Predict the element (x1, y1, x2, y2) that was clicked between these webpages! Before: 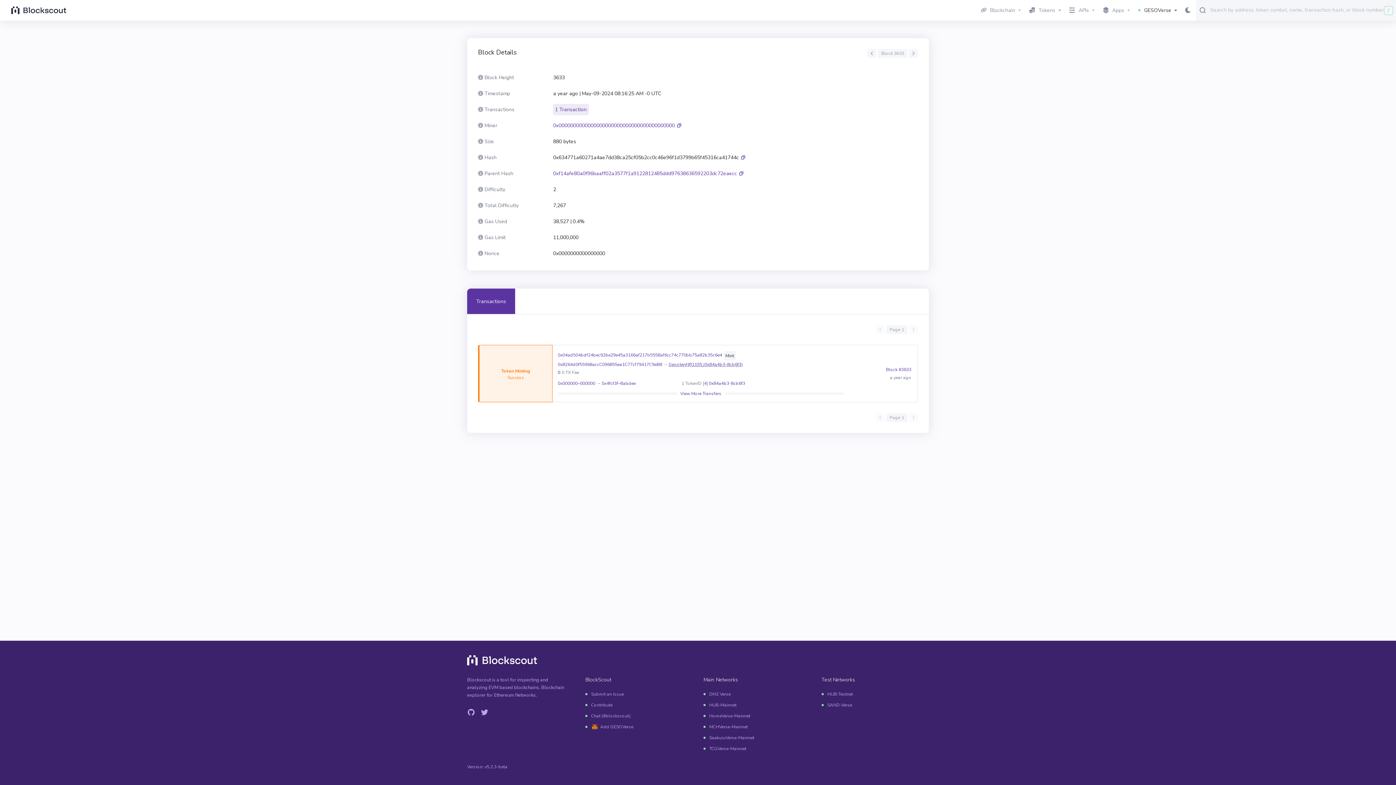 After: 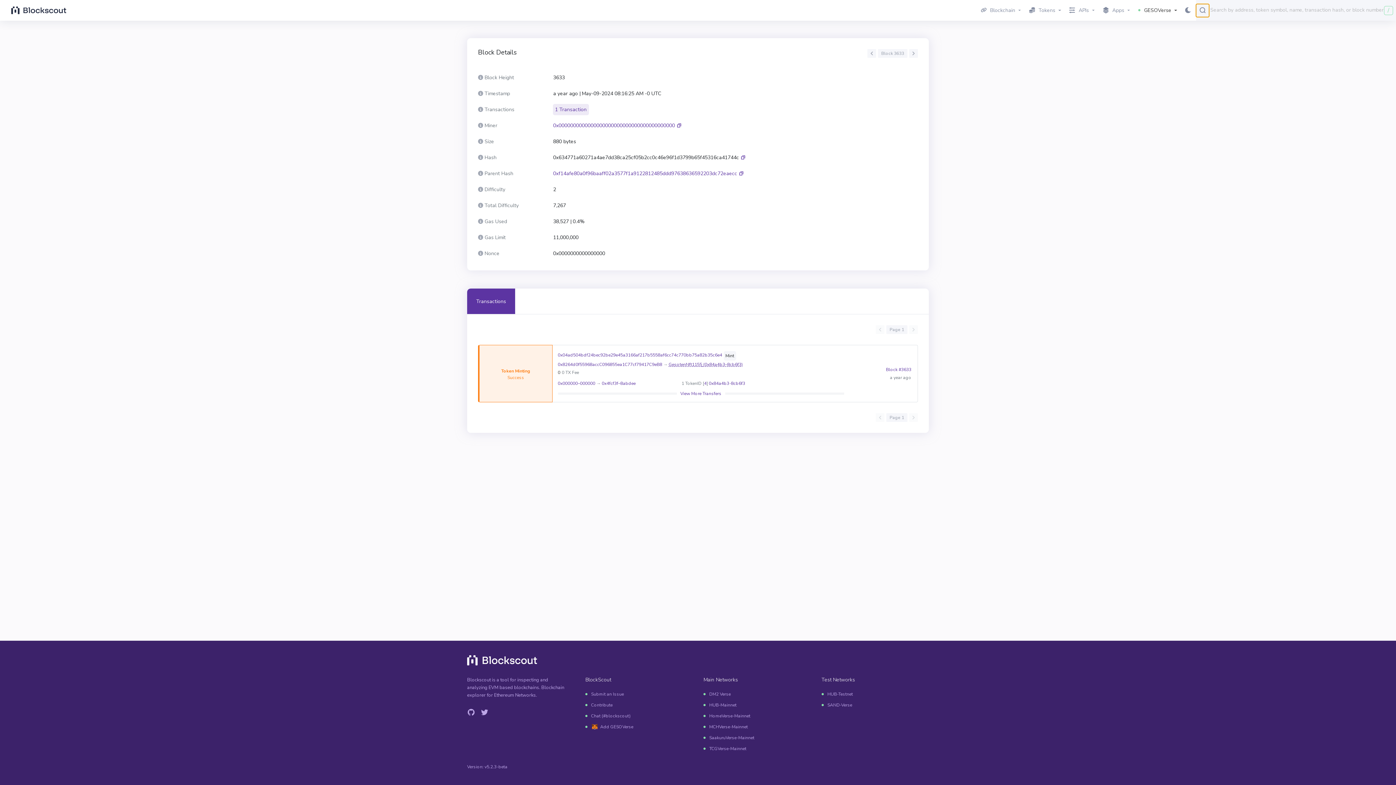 Action: bbox: (1196, 3, 1209, 17)